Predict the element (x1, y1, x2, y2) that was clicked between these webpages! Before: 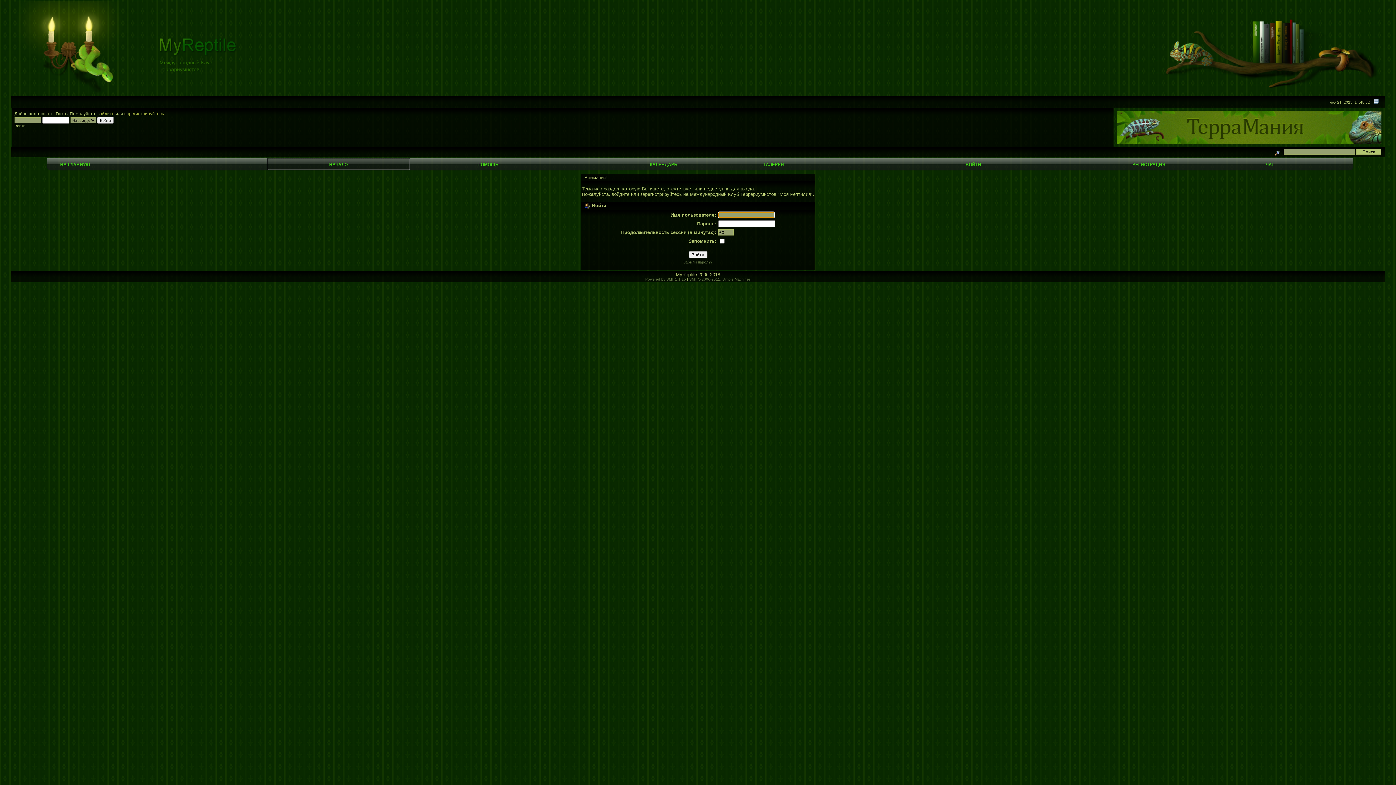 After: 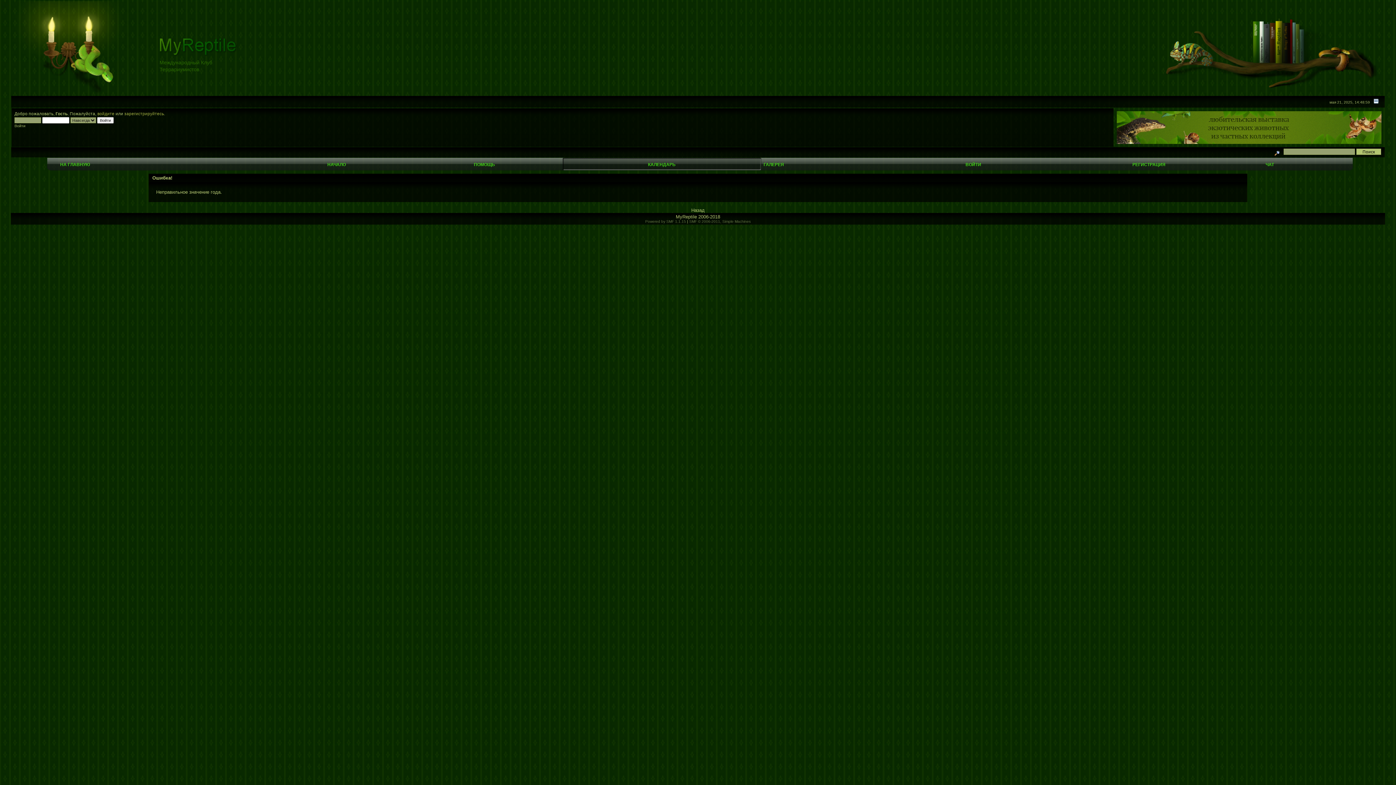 Action: bbox: (650, 162, 677, 167) label: КАЛЕНДАРЬ